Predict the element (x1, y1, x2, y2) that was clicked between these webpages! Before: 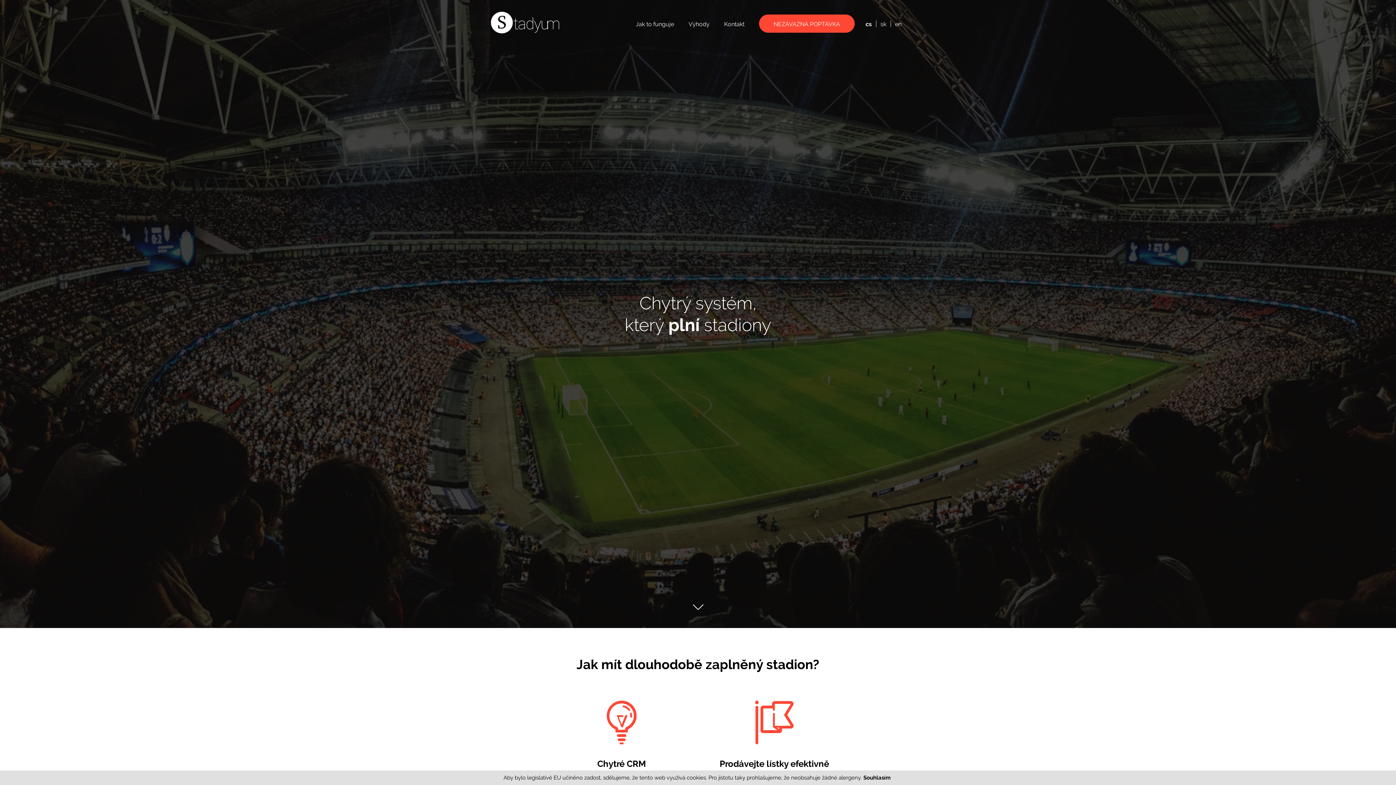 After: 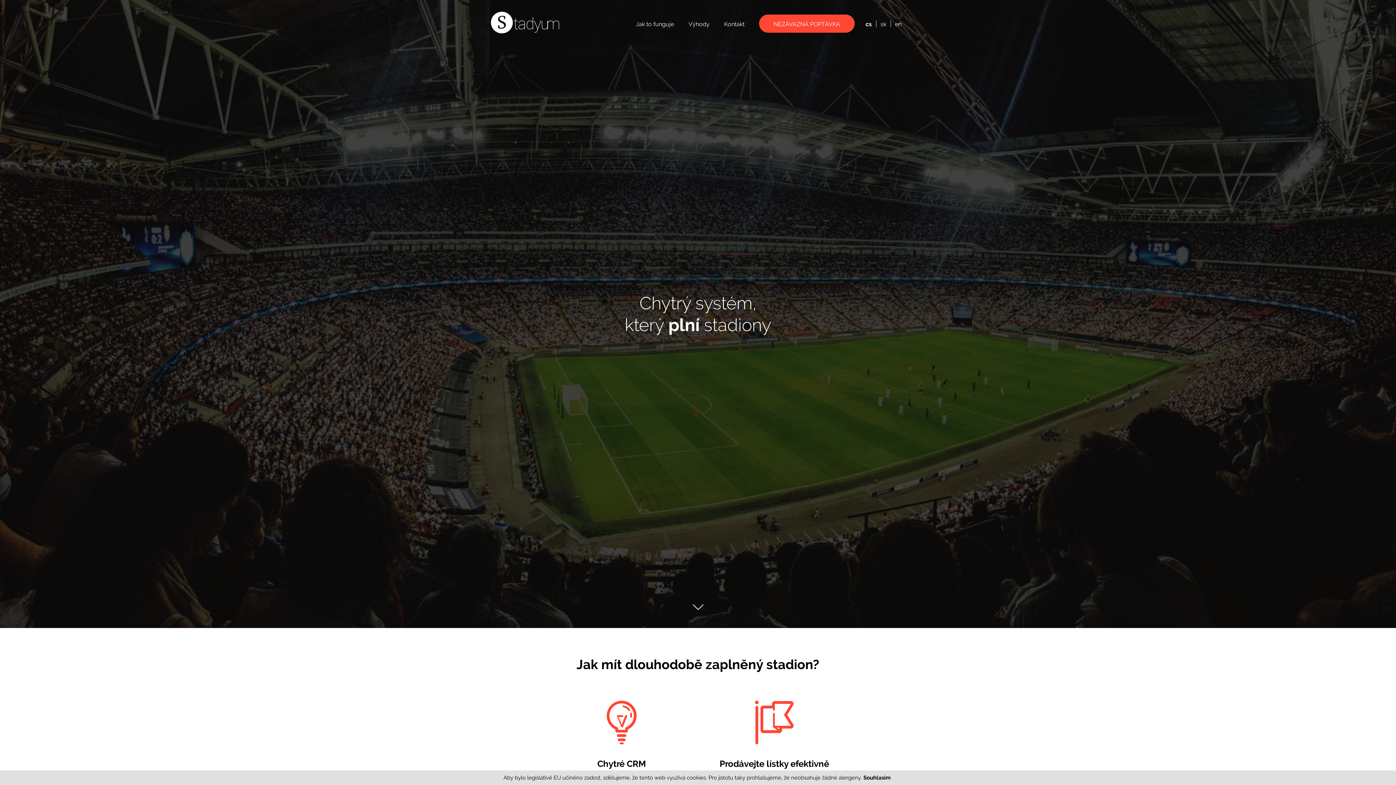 Action: bbox: (490, 11, 559, 33)